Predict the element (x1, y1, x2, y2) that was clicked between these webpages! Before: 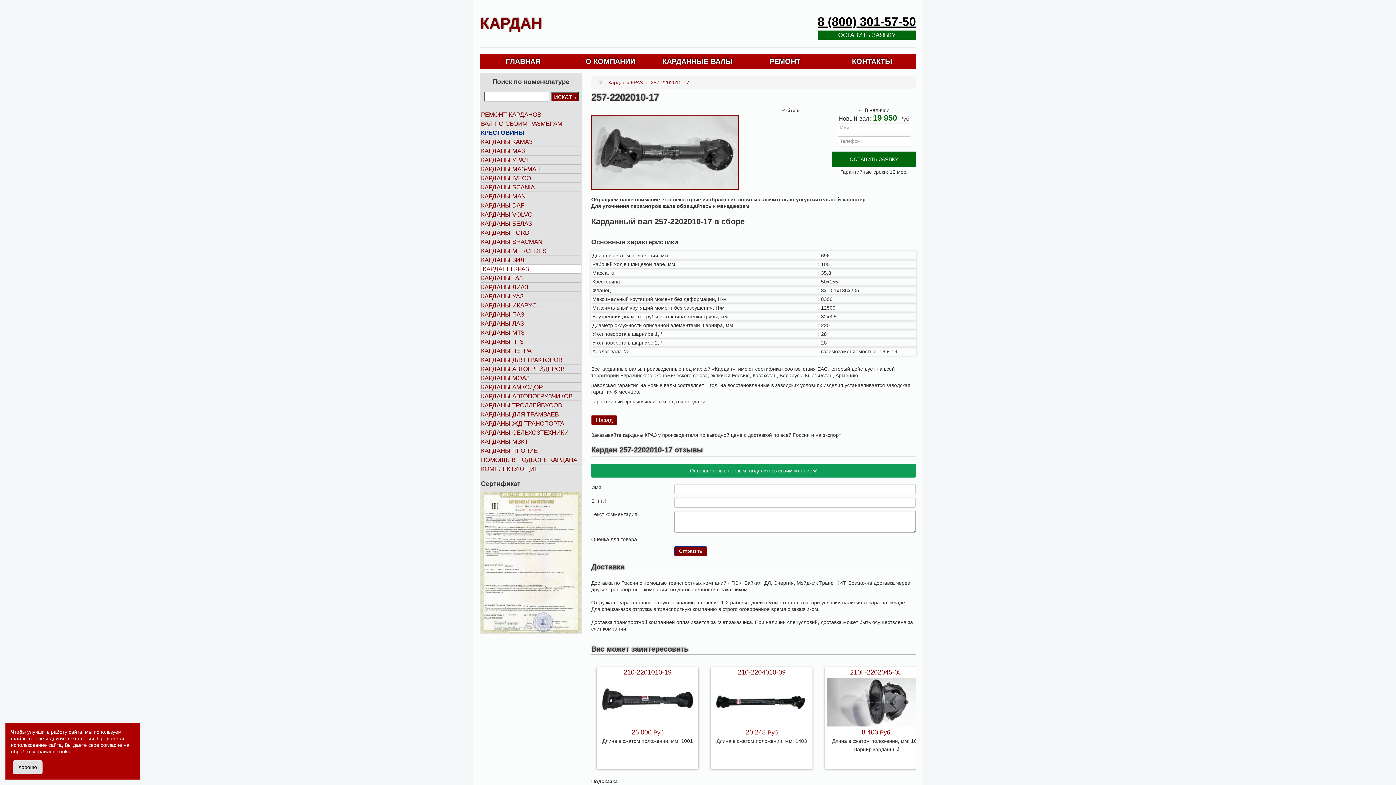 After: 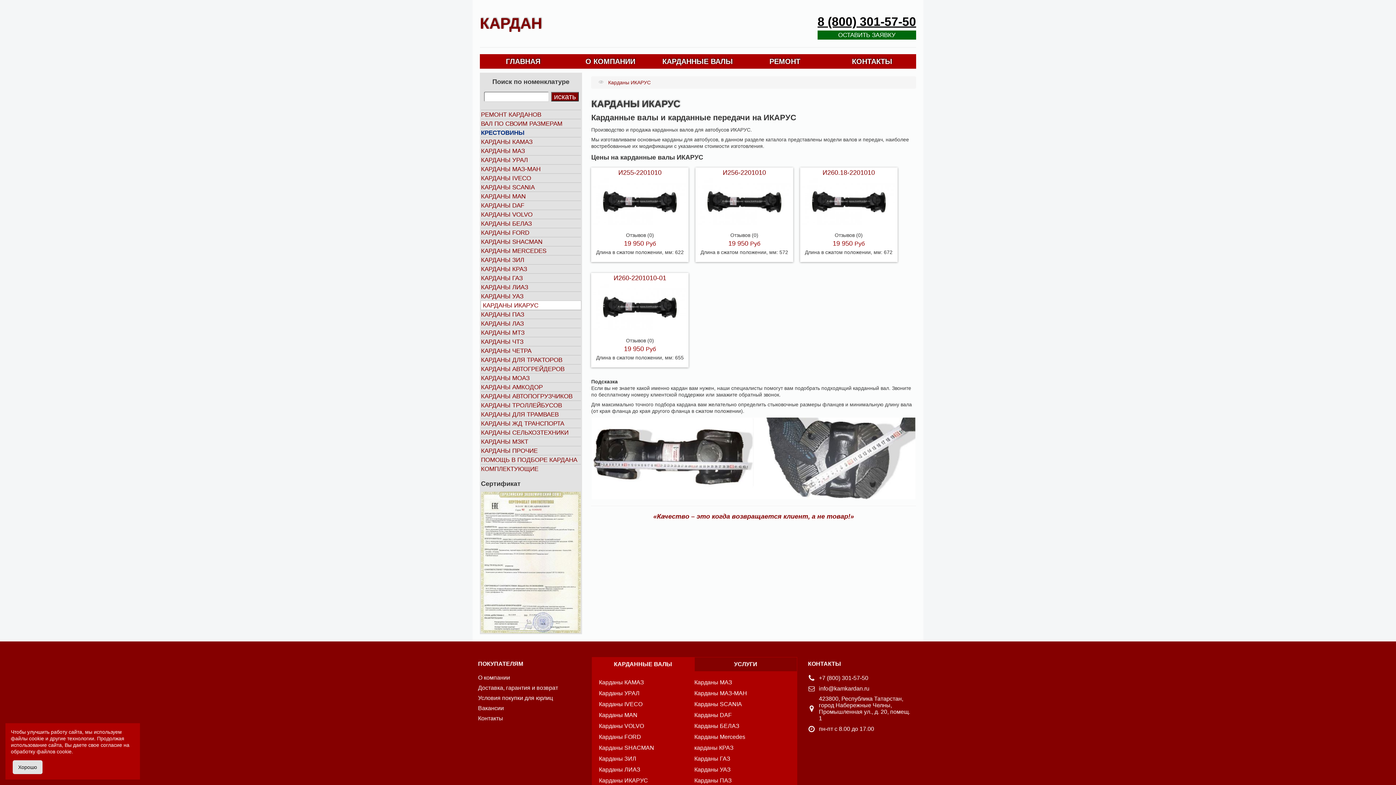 Action: label: КАРДАНЫ ИКАРУС bbox: (481, 301, 581, 310)